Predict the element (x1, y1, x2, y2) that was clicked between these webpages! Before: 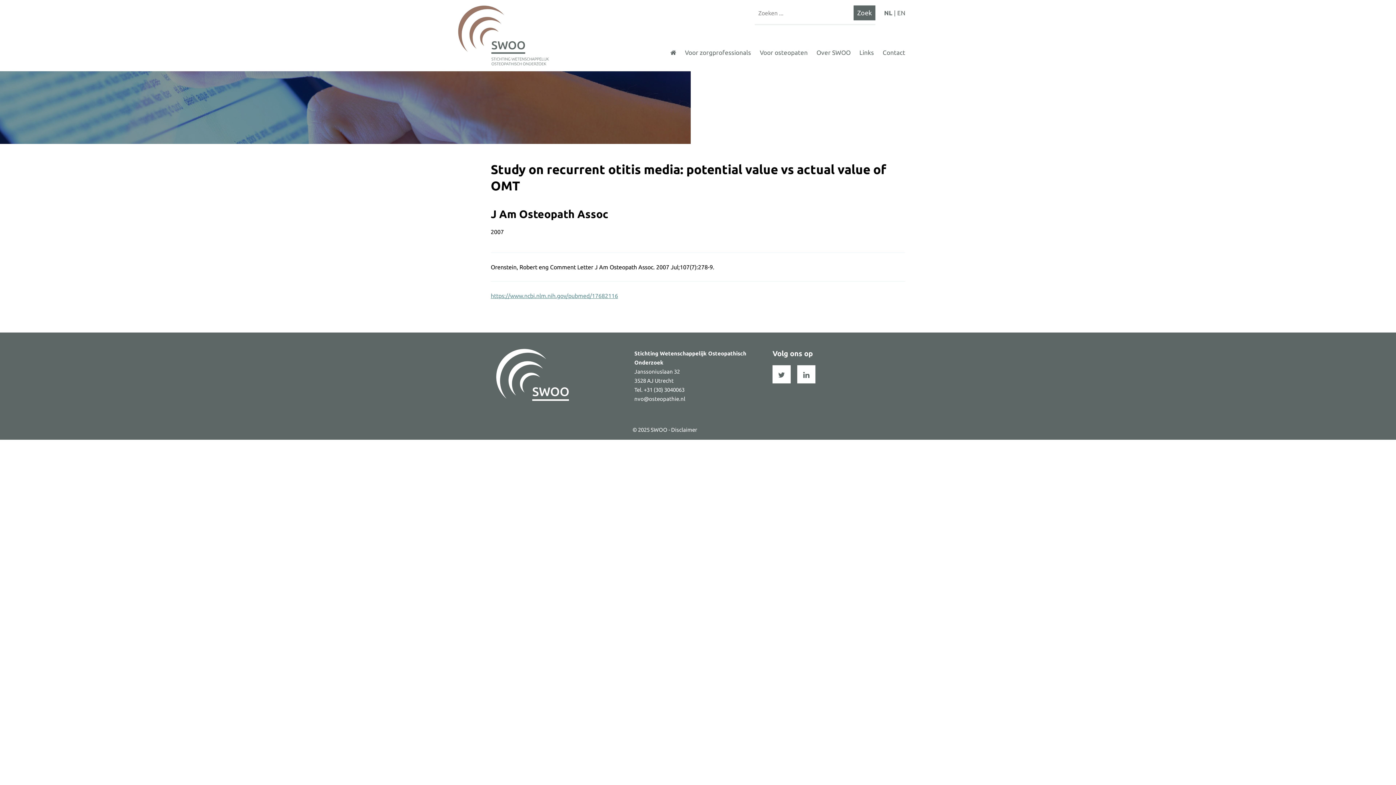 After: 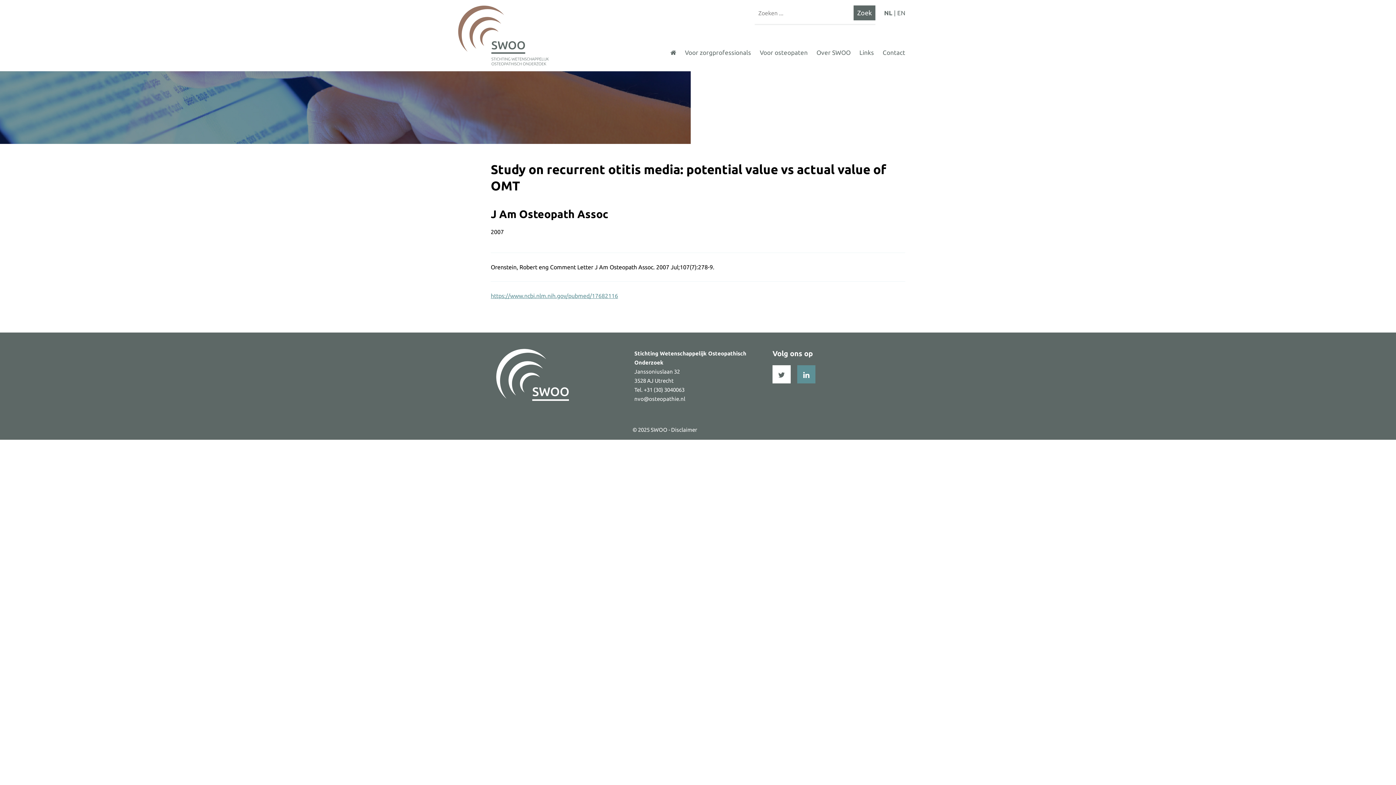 Action: bbox: (797, 372, 821, 378)